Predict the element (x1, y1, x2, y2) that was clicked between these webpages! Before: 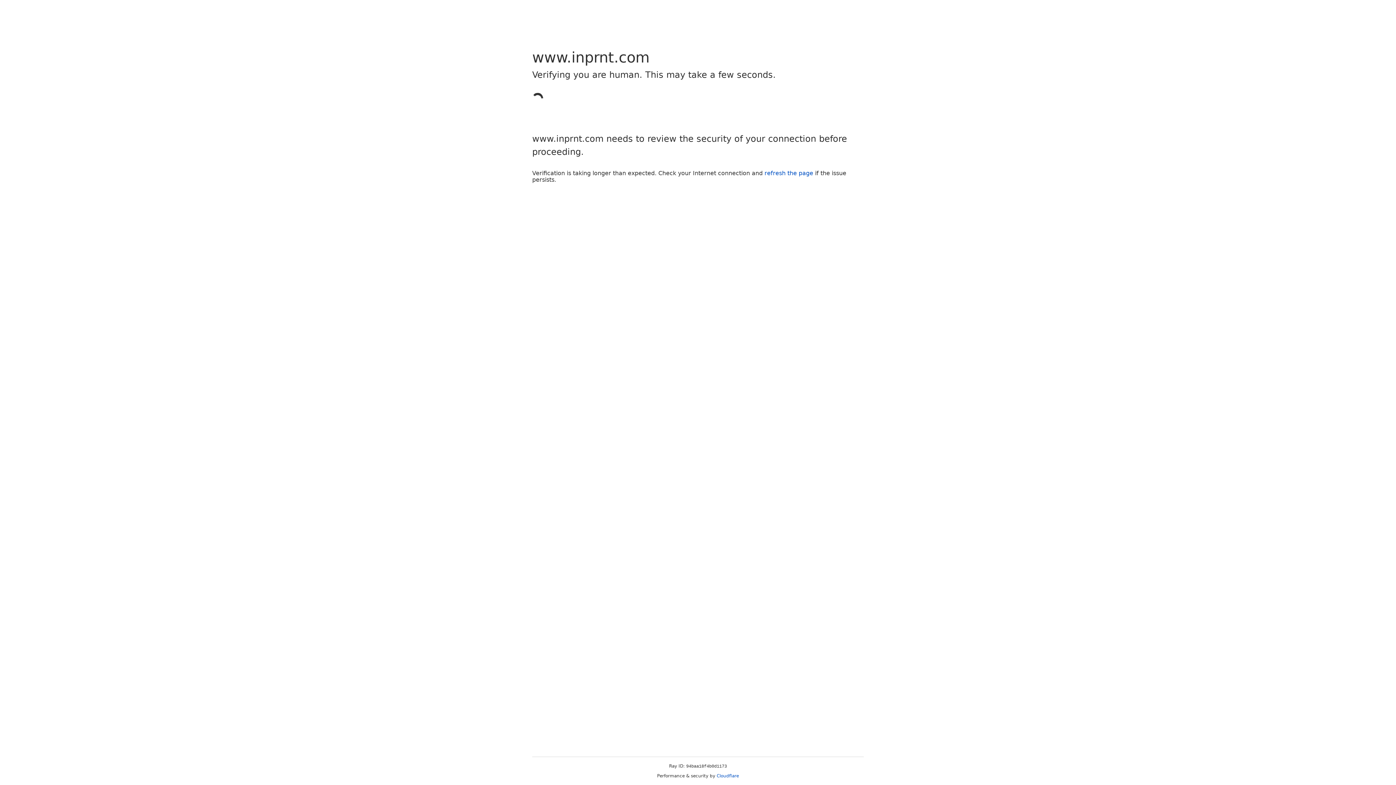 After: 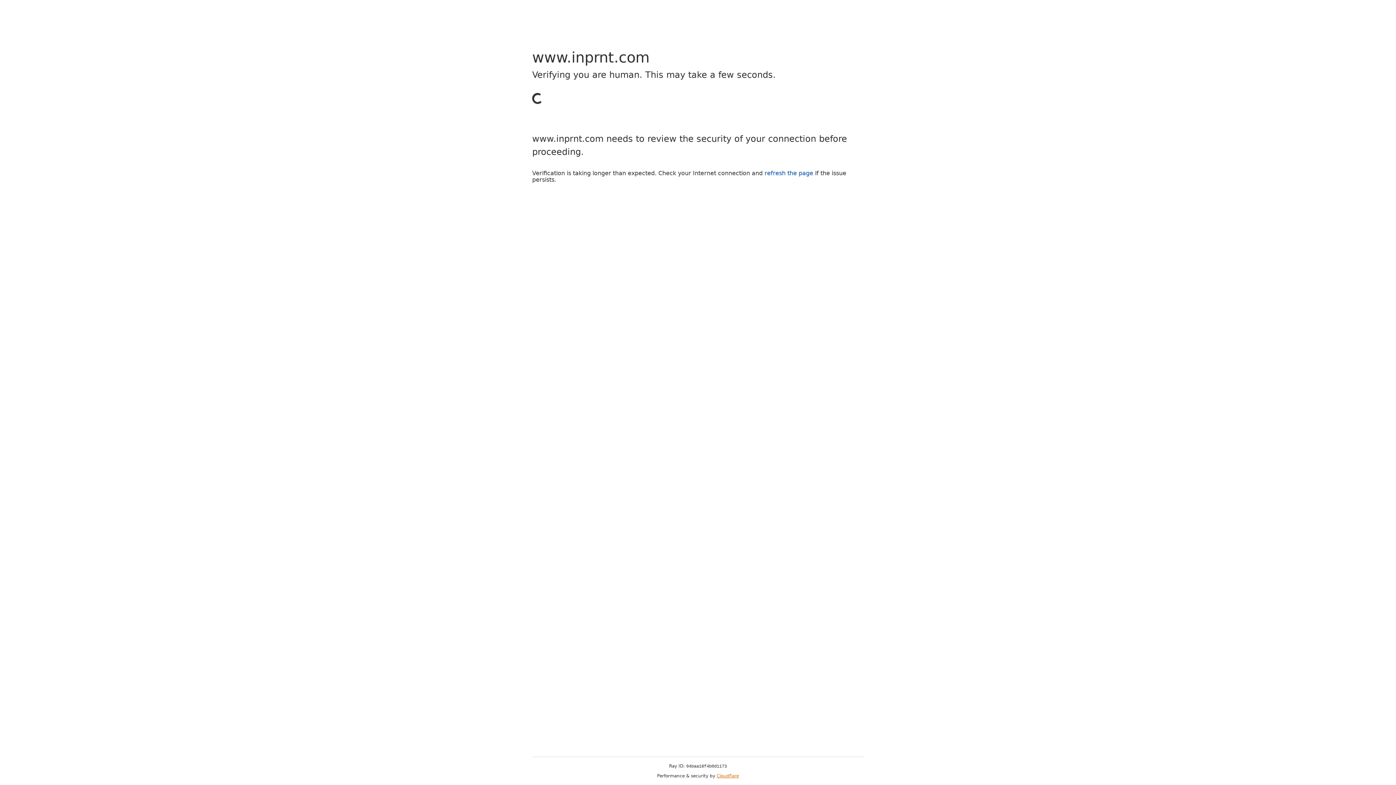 Action: label: Cloudflare bbox: (716, 773, 739, 778)